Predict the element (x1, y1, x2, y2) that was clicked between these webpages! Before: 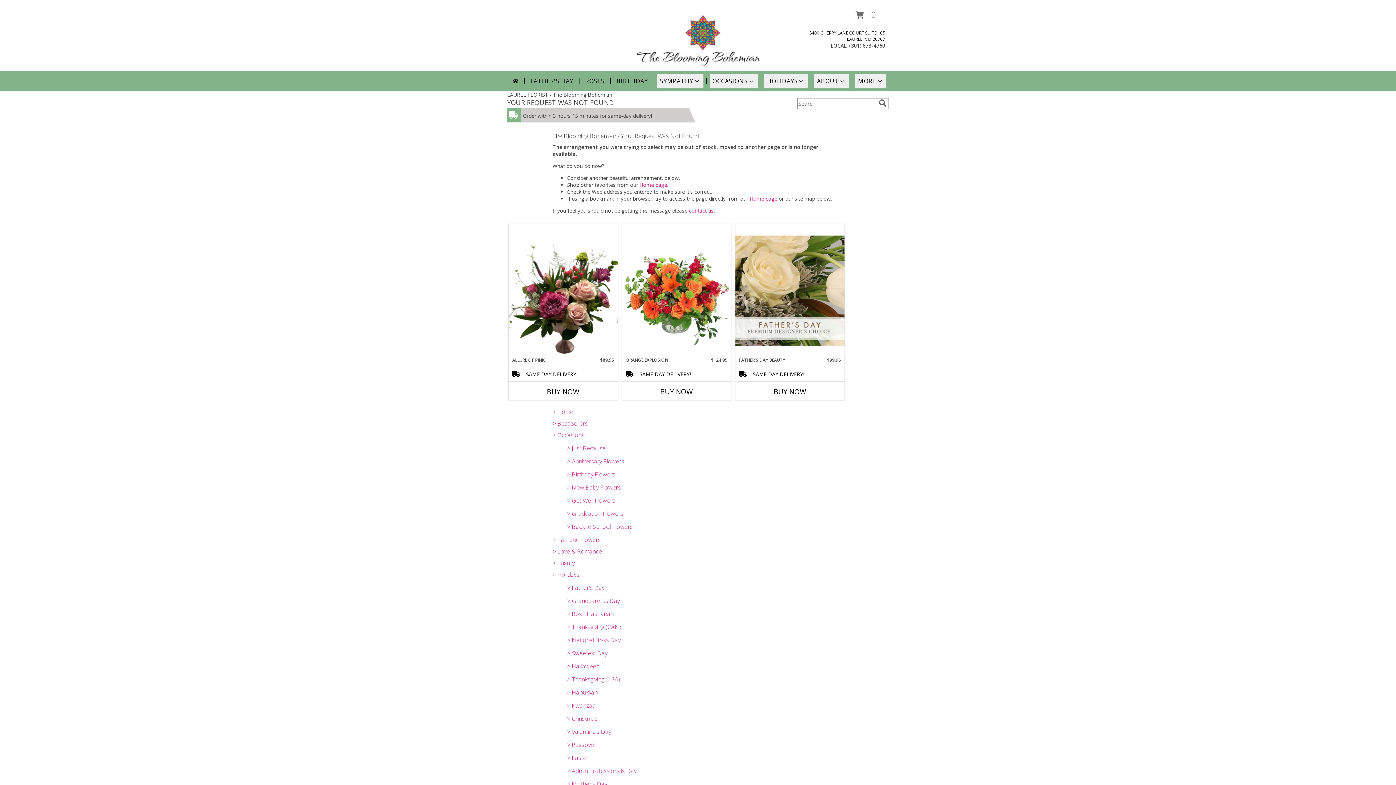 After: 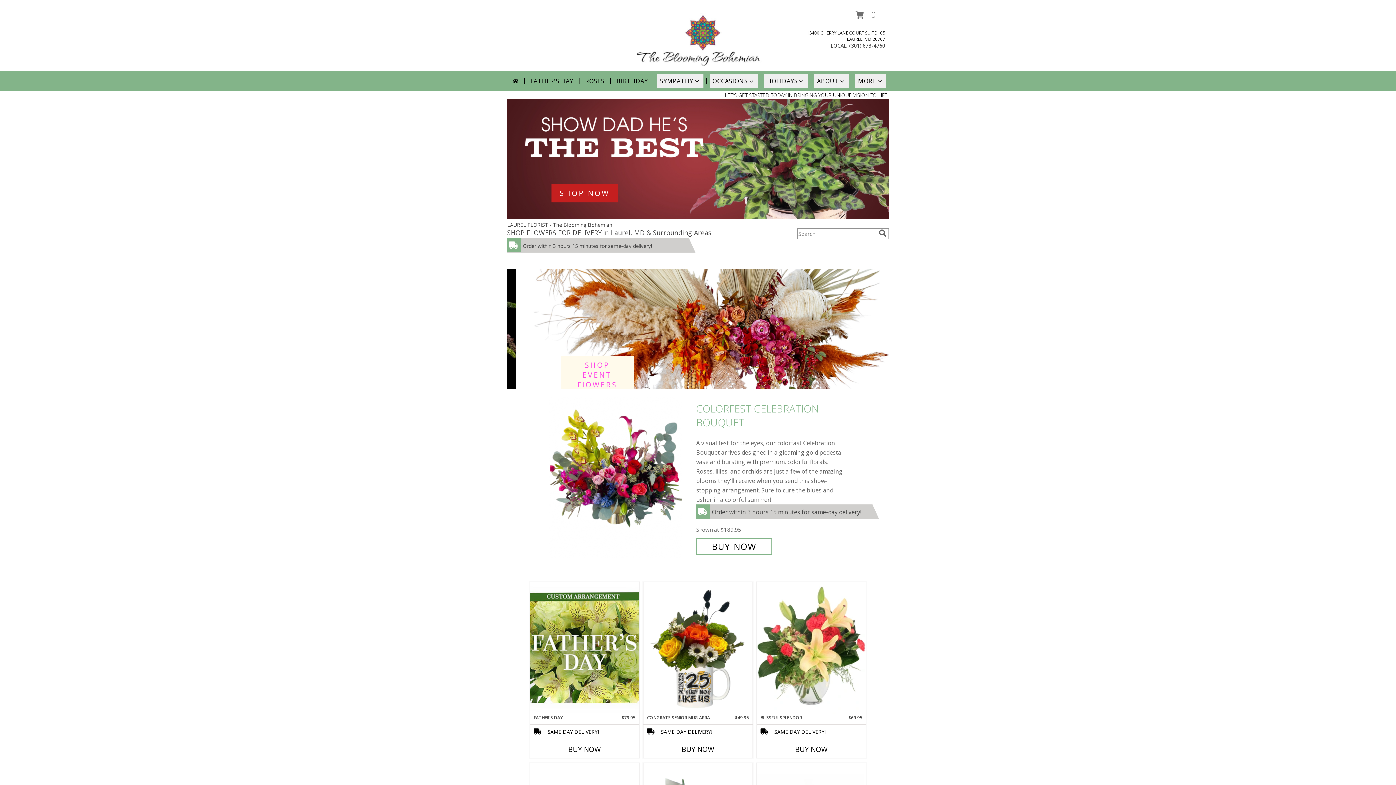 Action: label: The Blooming Bohemian bbox: (634, 35, 767, 42)